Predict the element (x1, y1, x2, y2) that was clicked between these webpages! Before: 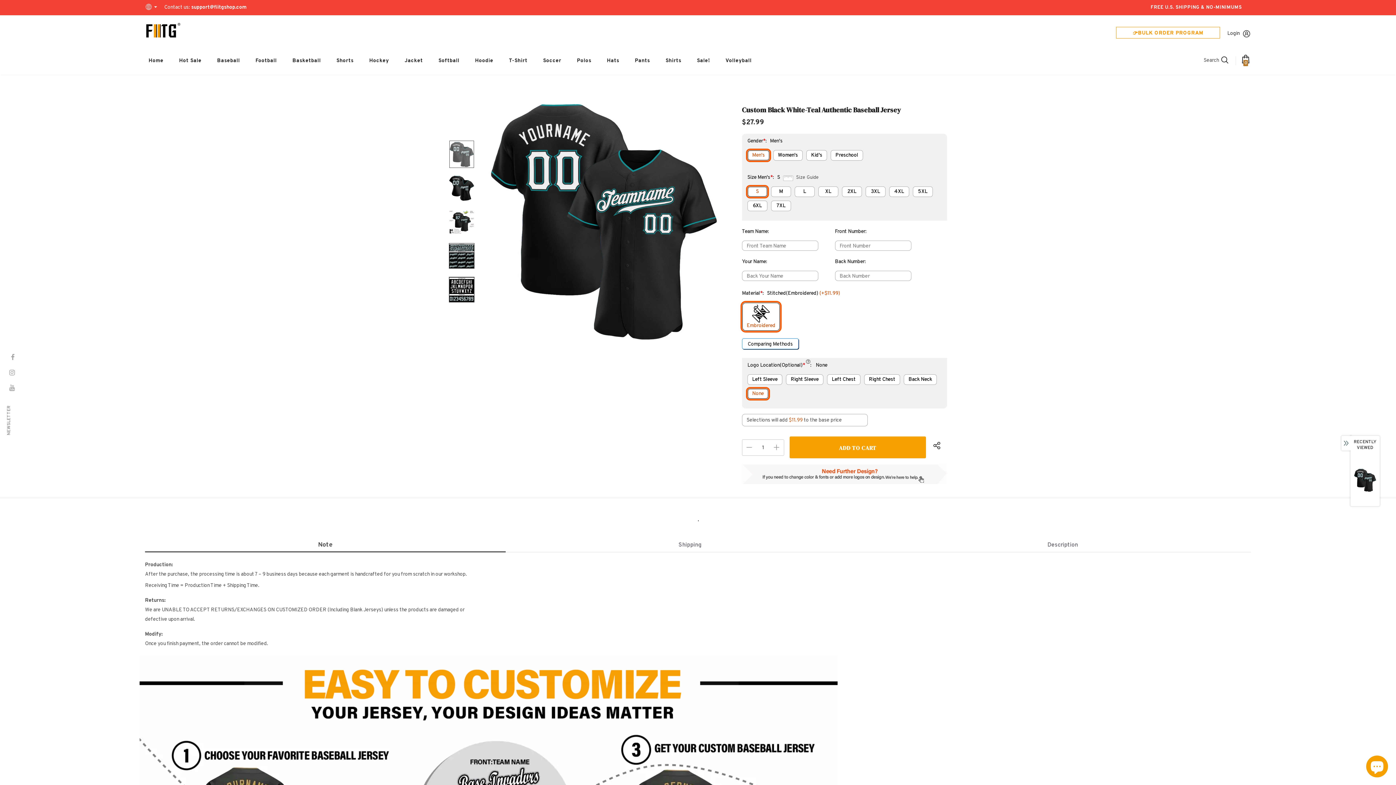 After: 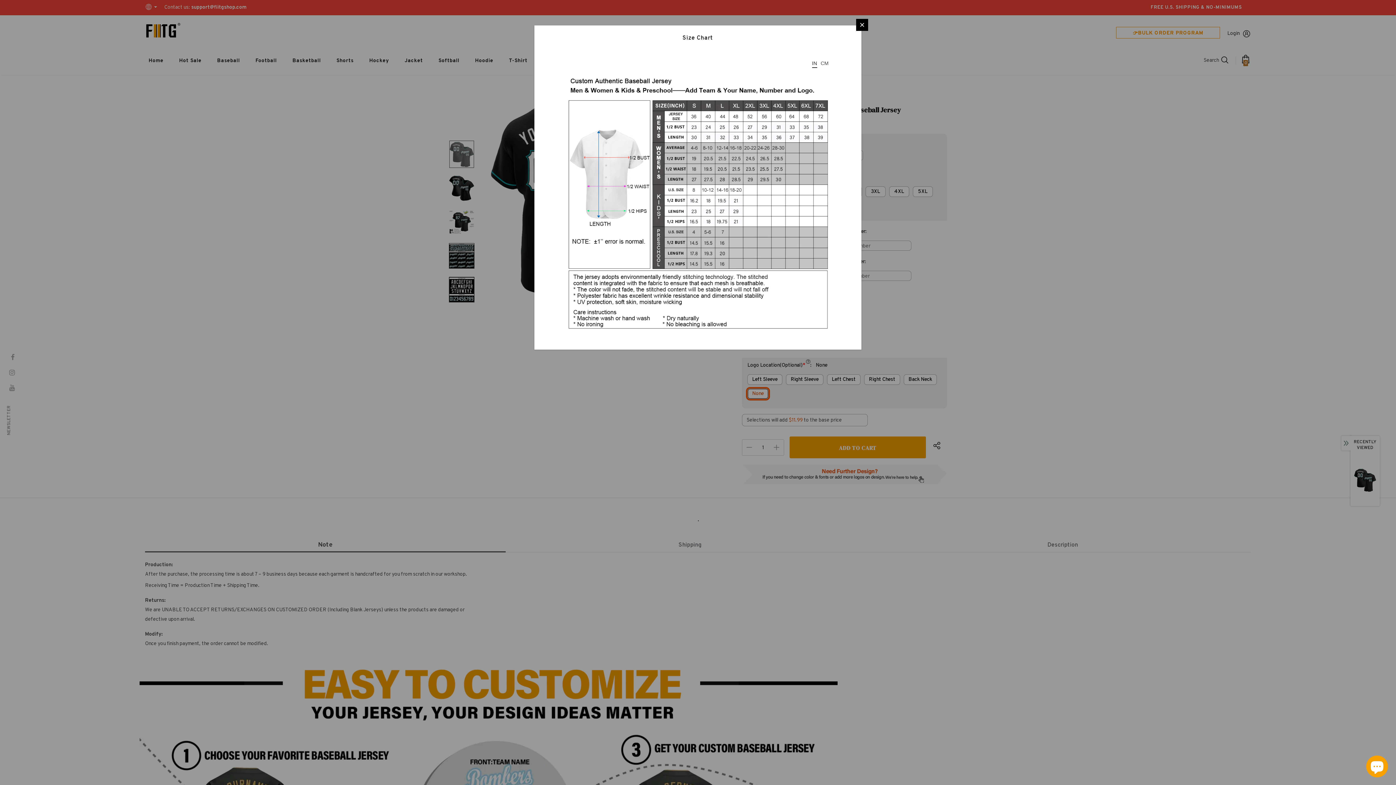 Action: label: Size Guide bbox: (783, 173, 819, 181)